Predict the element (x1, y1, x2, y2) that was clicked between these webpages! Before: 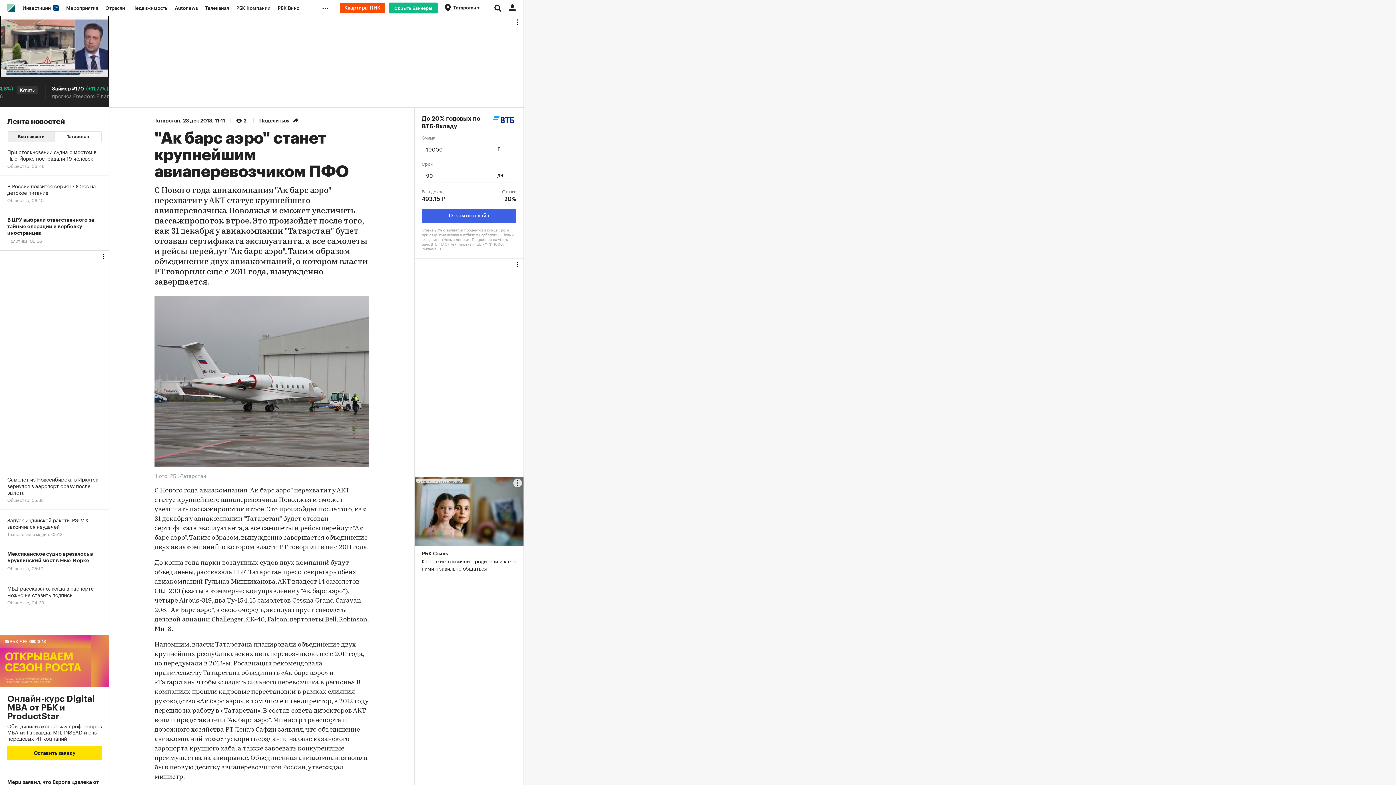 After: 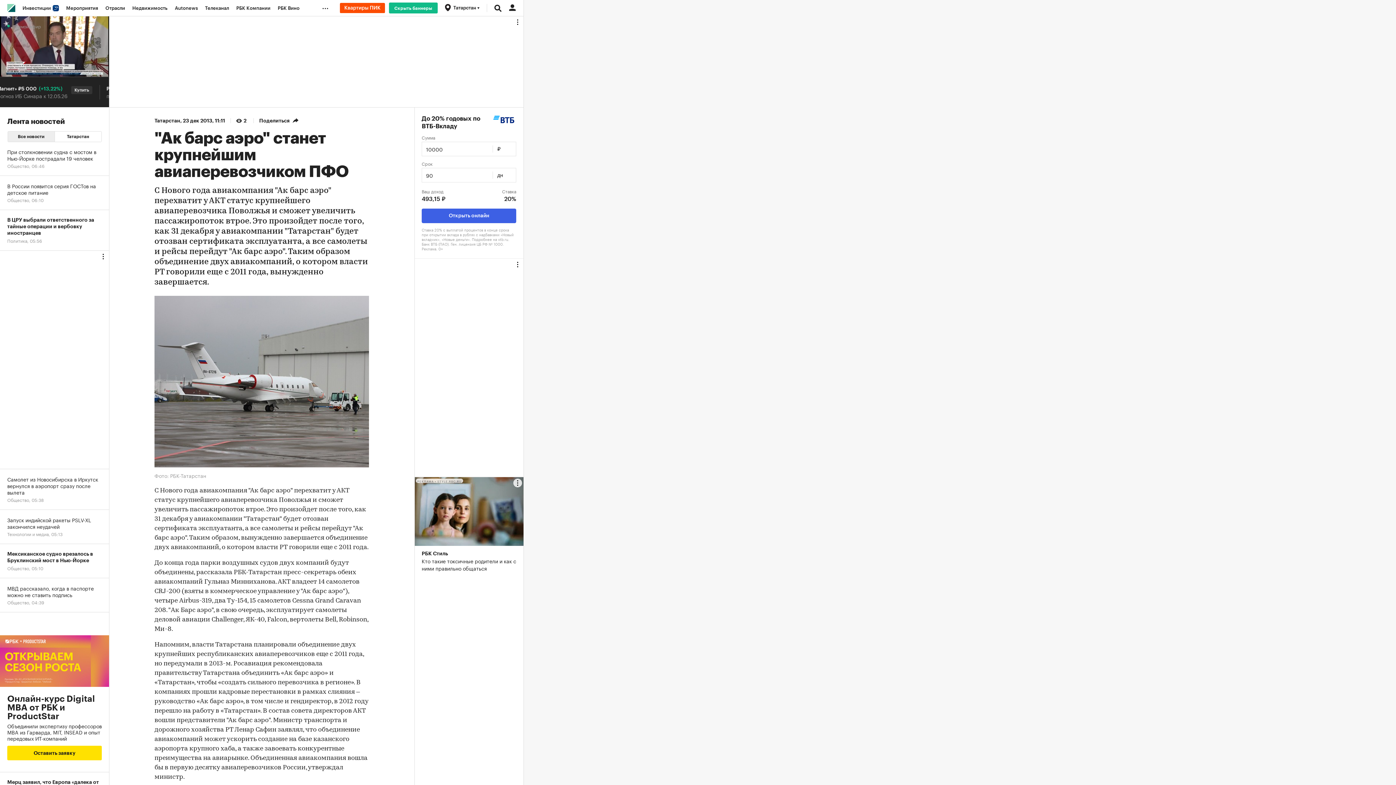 Action: bbox: (339, 2, 385, 13)